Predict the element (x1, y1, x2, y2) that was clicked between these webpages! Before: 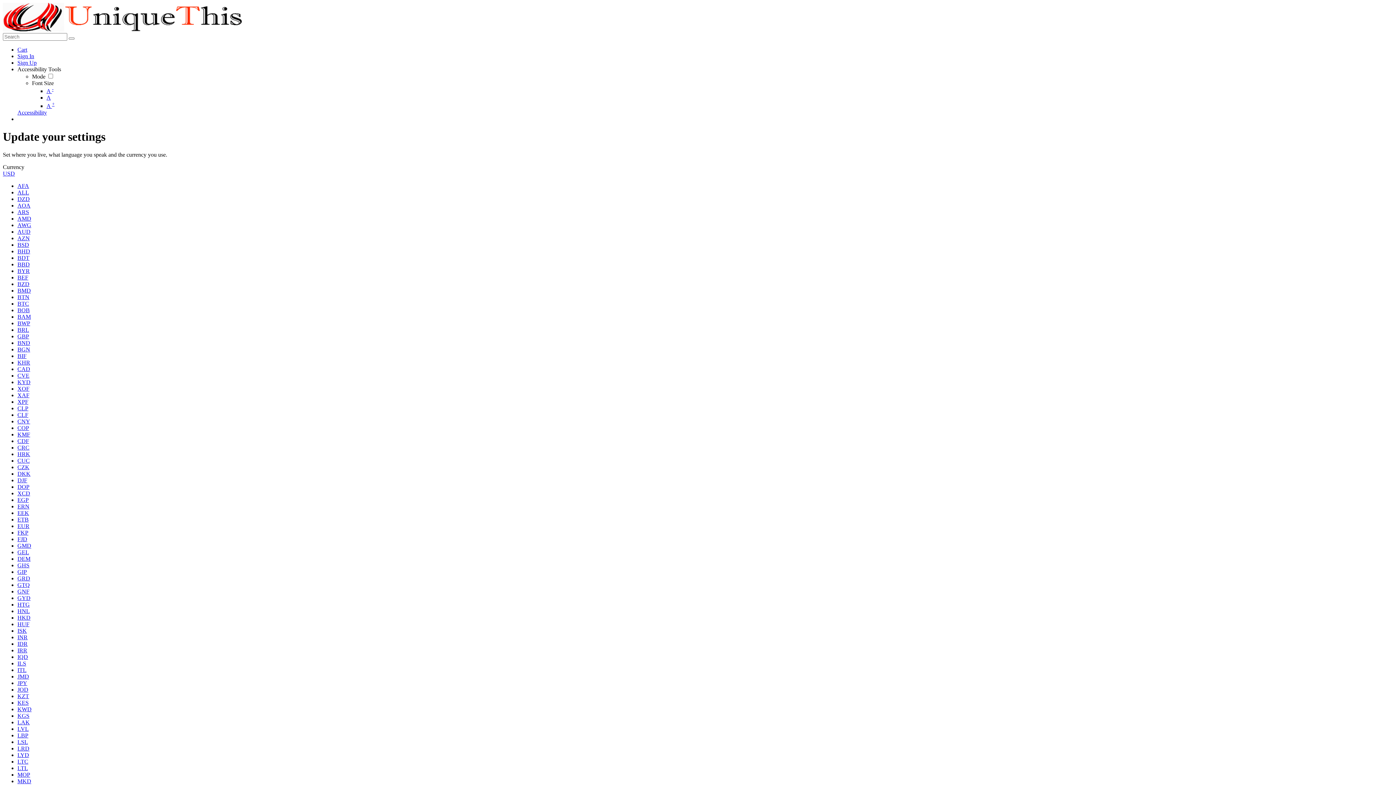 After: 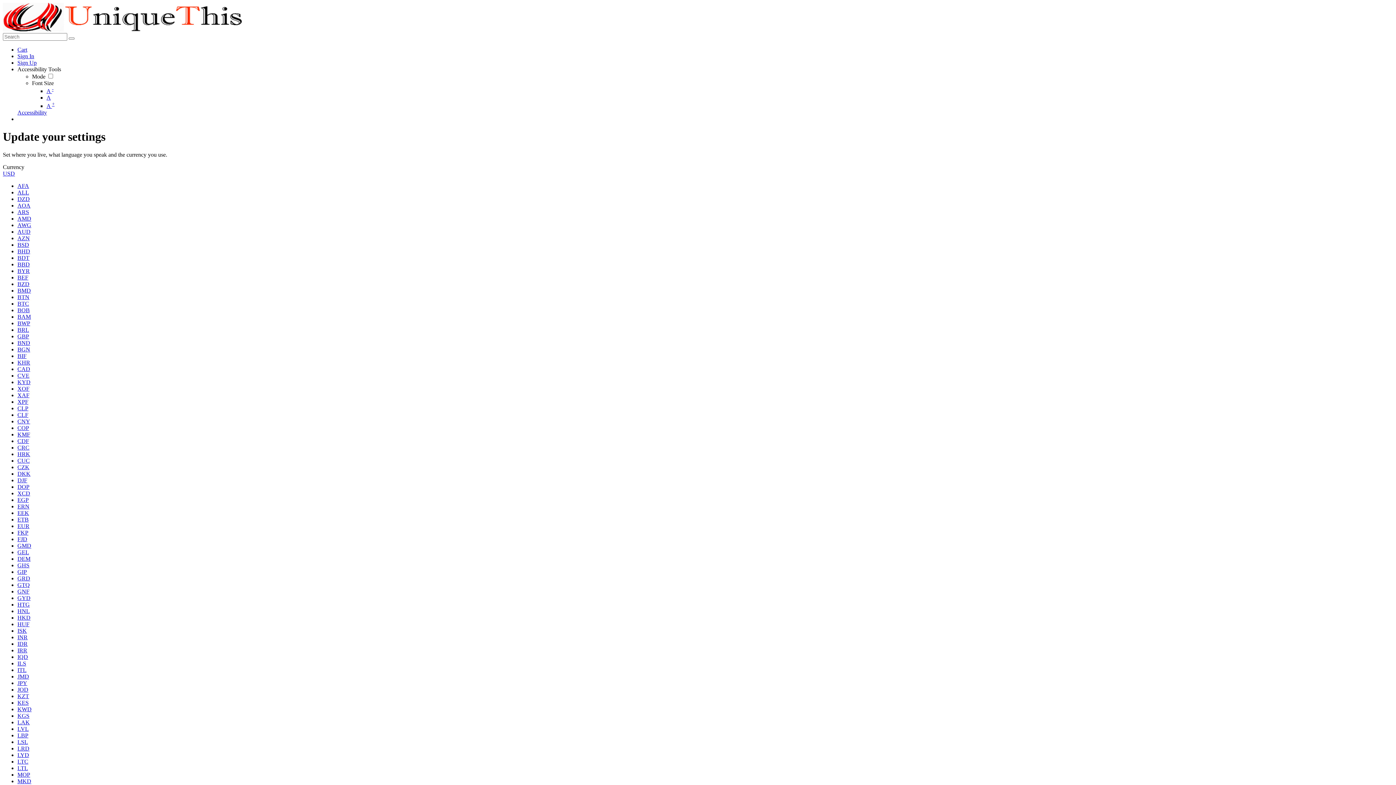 Action: bbox: (17, 693, 29, 699) label: KZT